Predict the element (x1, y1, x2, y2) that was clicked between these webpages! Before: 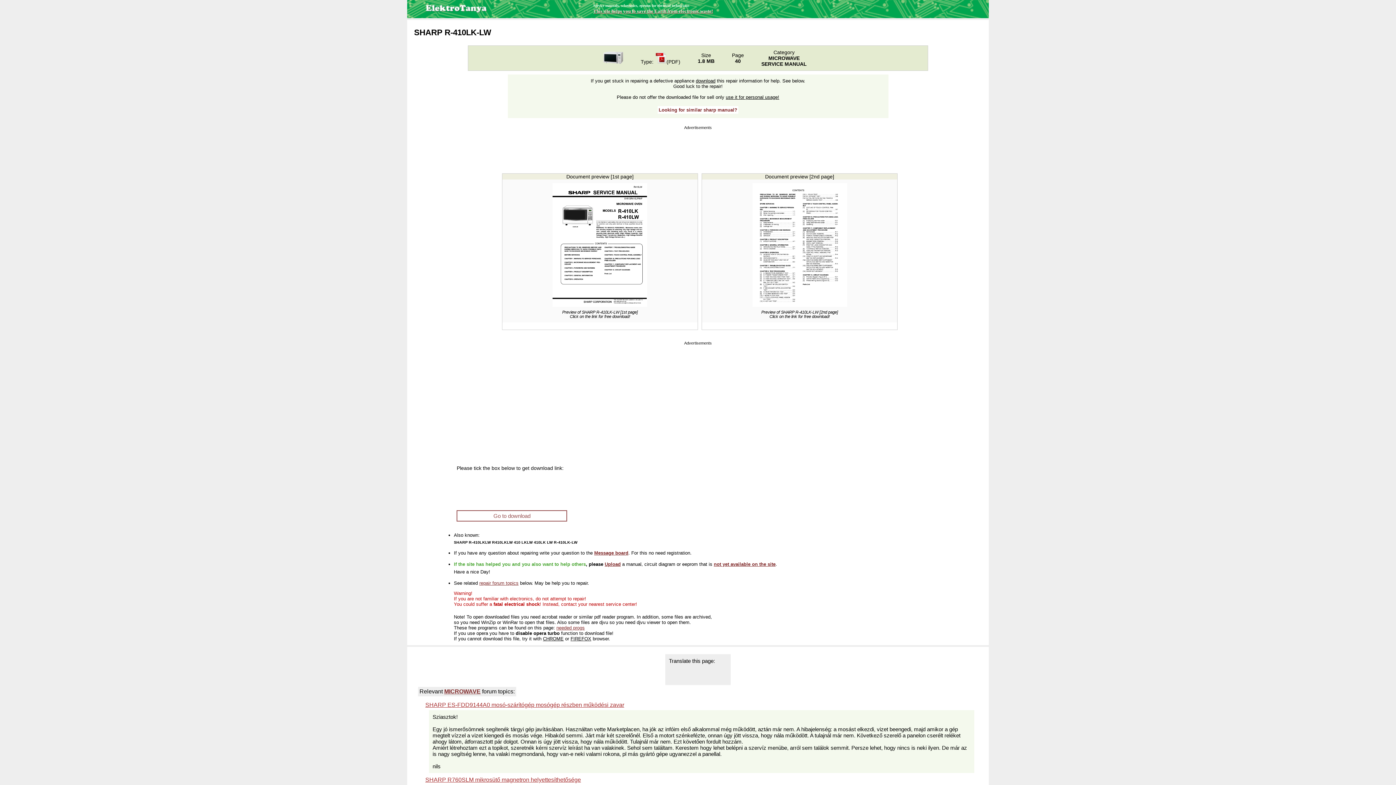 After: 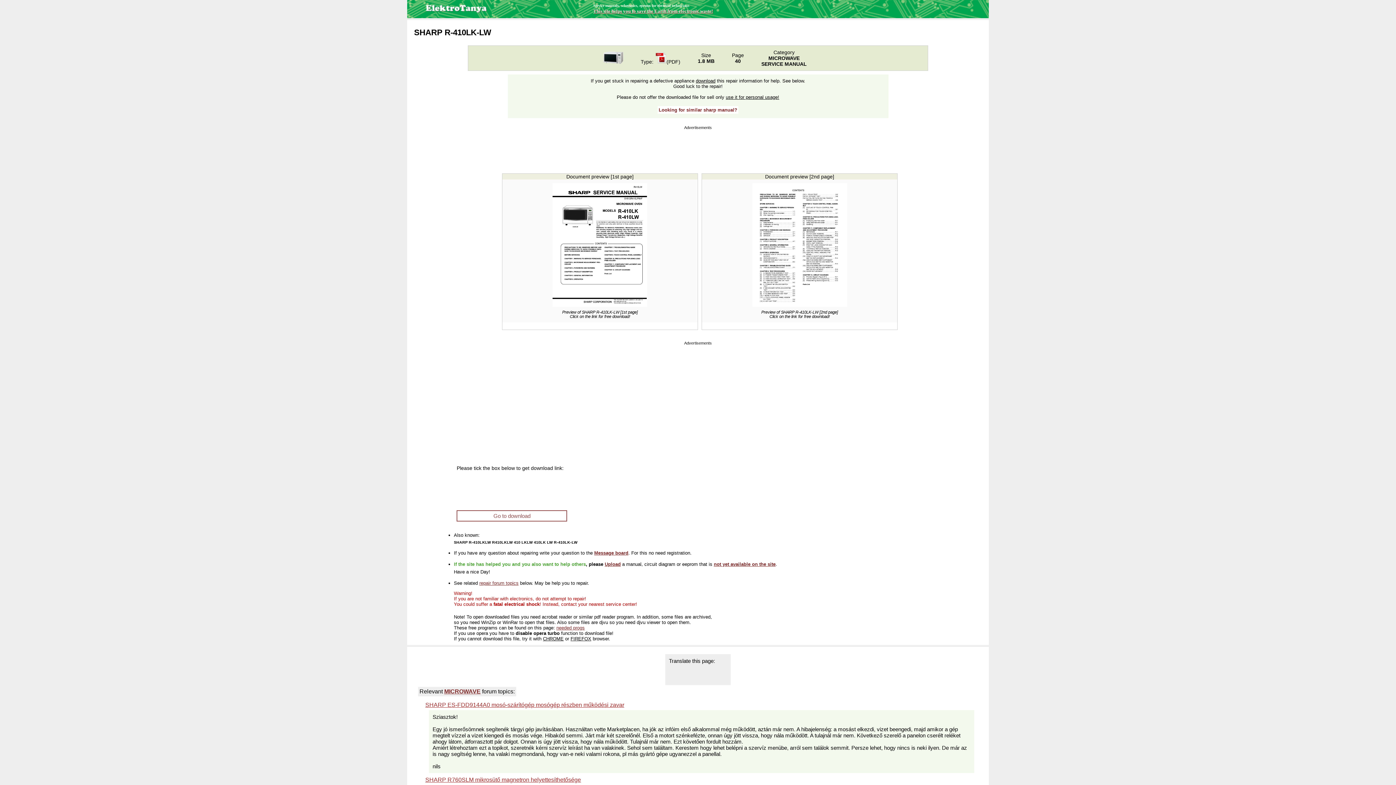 Action: bbox: (543, 636, 563, 641) label: CHROME